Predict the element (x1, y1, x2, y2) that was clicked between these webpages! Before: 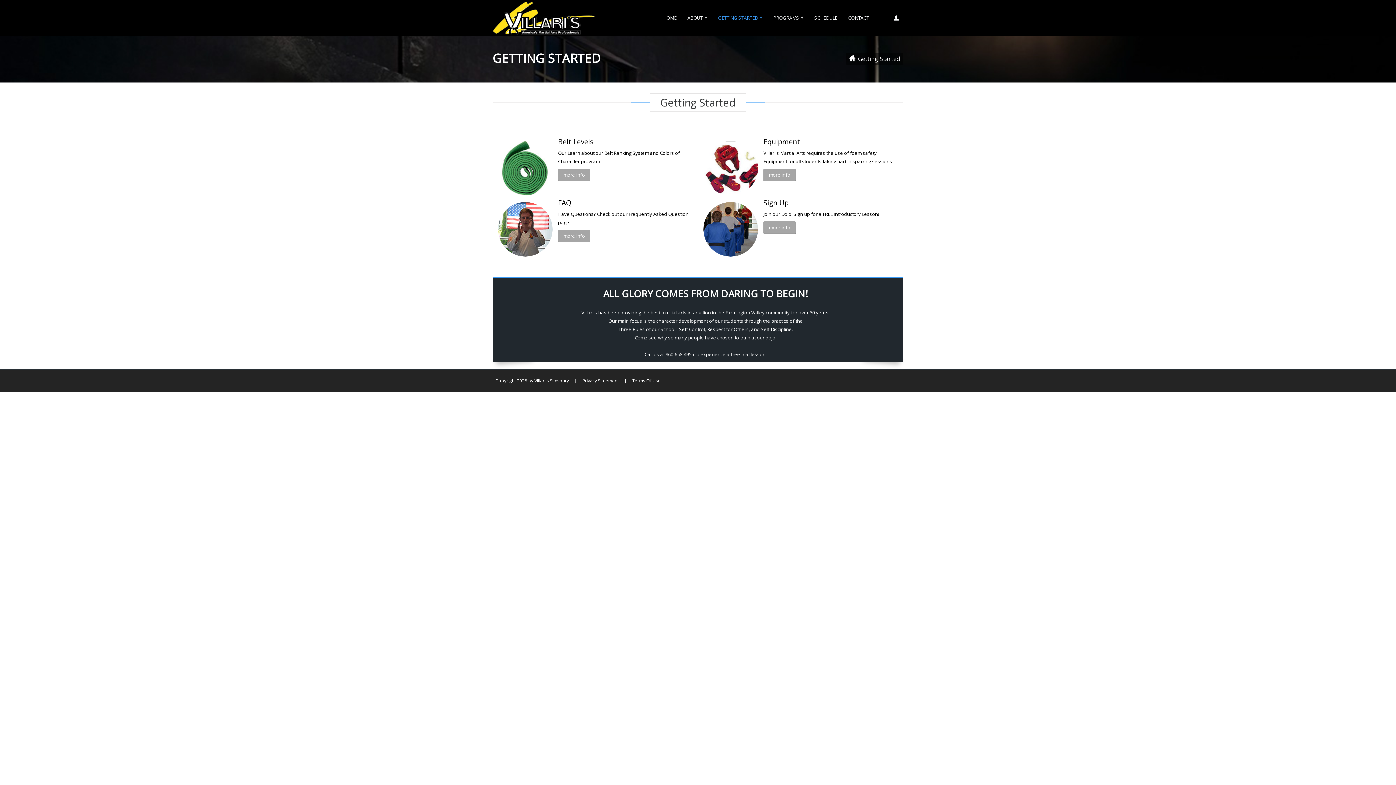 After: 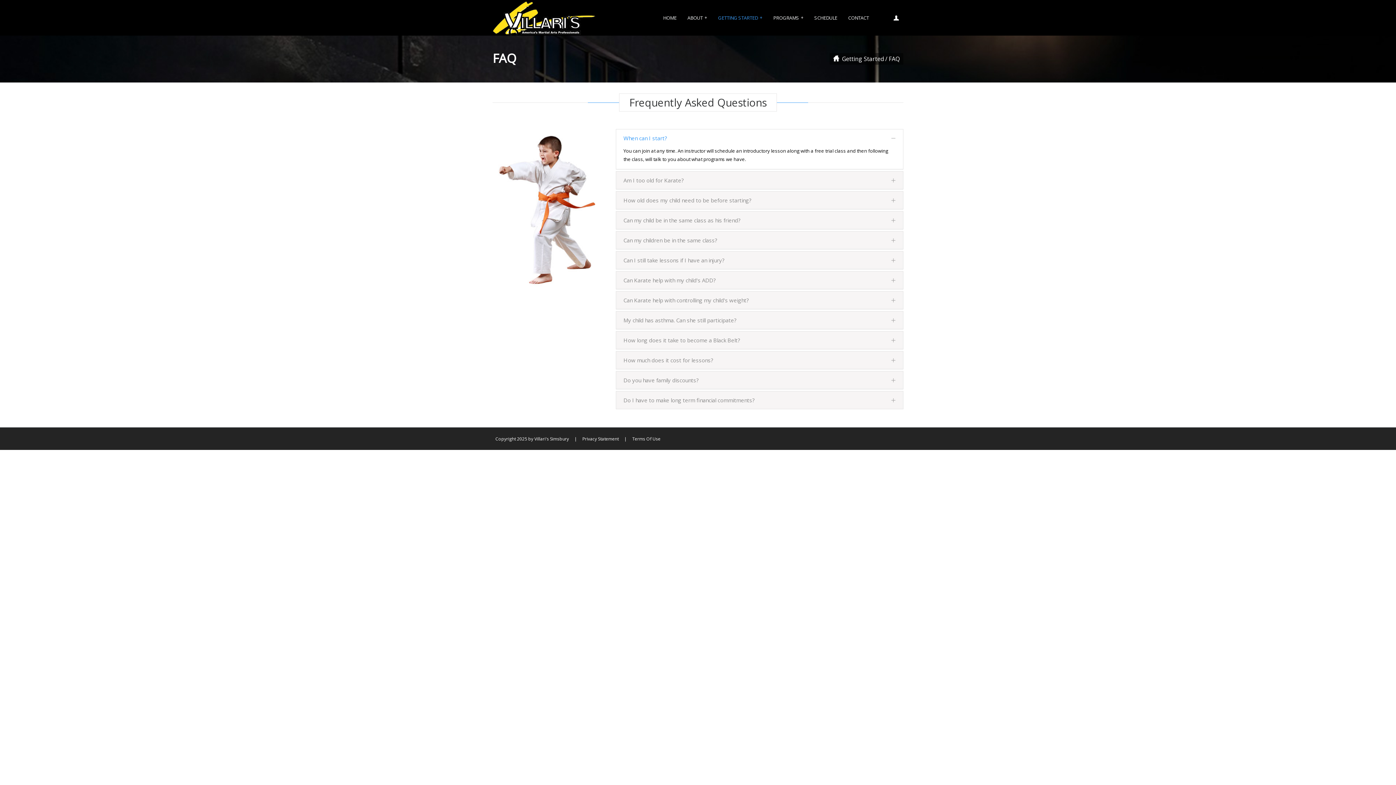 Action: label: more info bbox: (558, 229, 590, 242)